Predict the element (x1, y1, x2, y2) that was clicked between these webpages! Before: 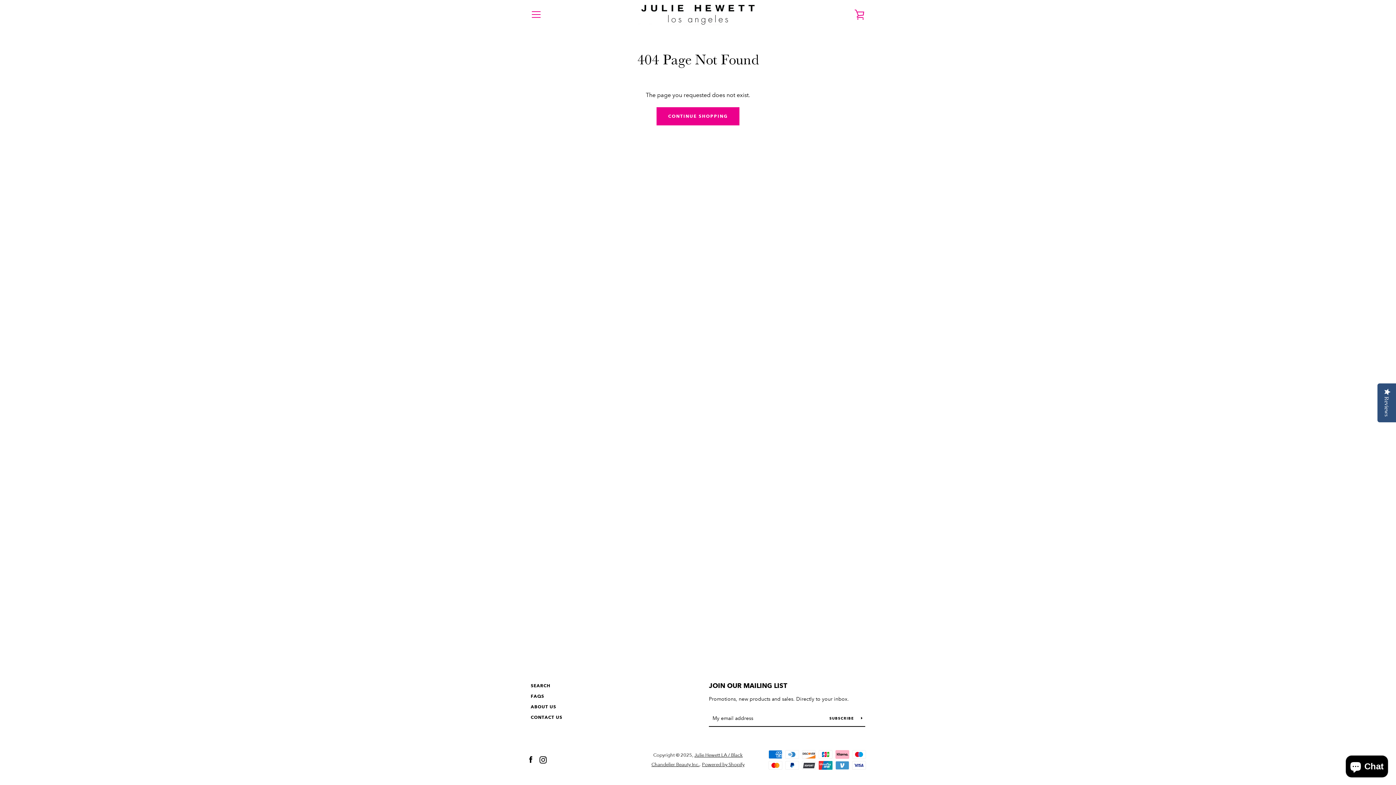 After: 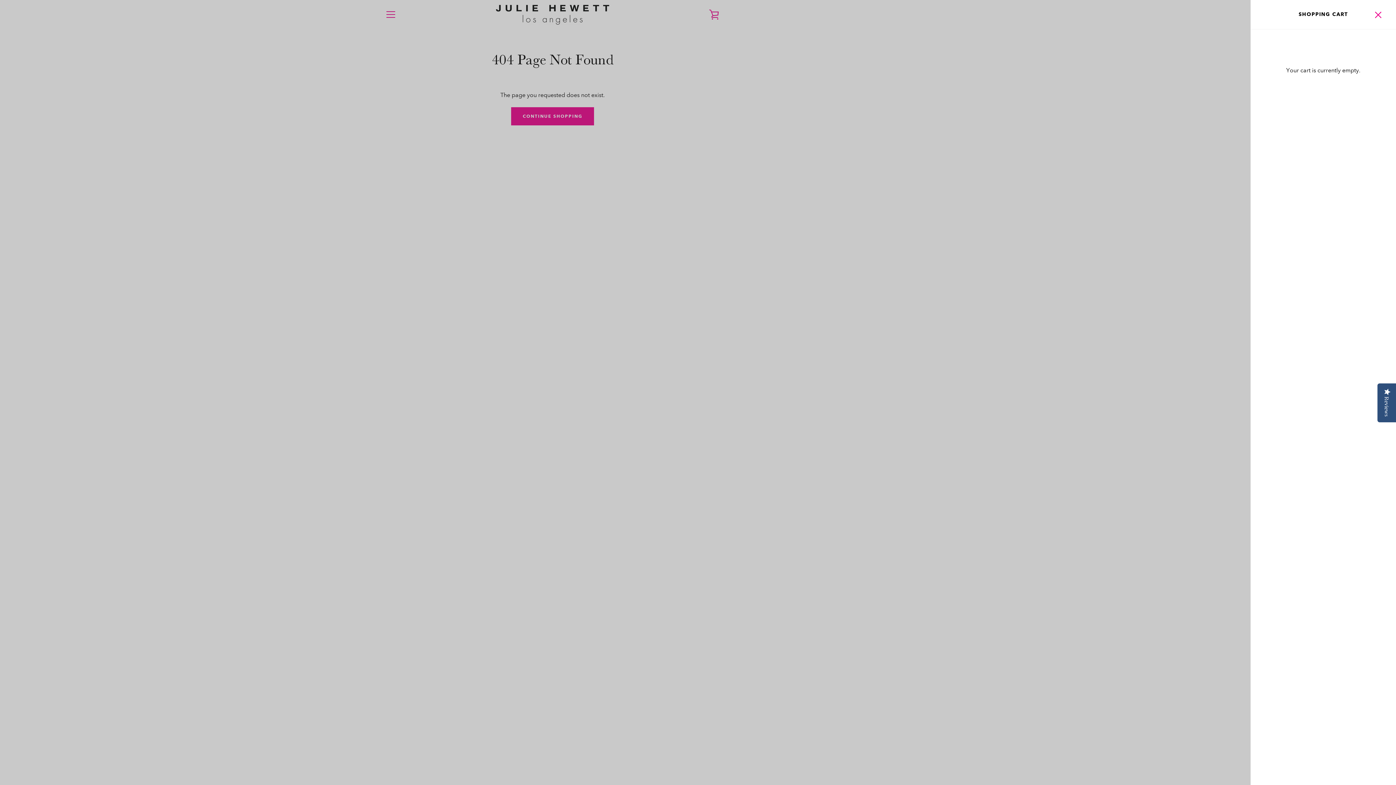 Action: label: VIEW CART bbox: (850, 5, 869, 23)